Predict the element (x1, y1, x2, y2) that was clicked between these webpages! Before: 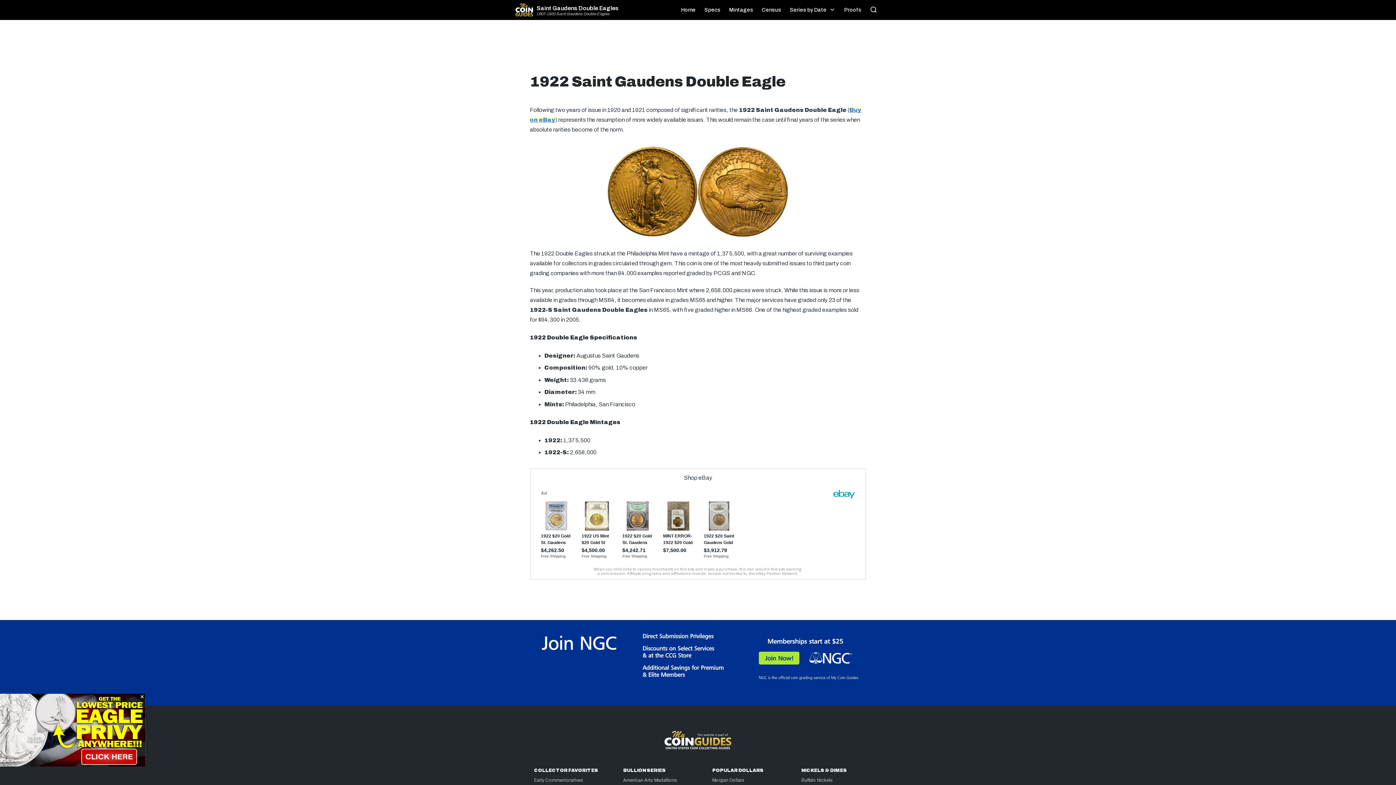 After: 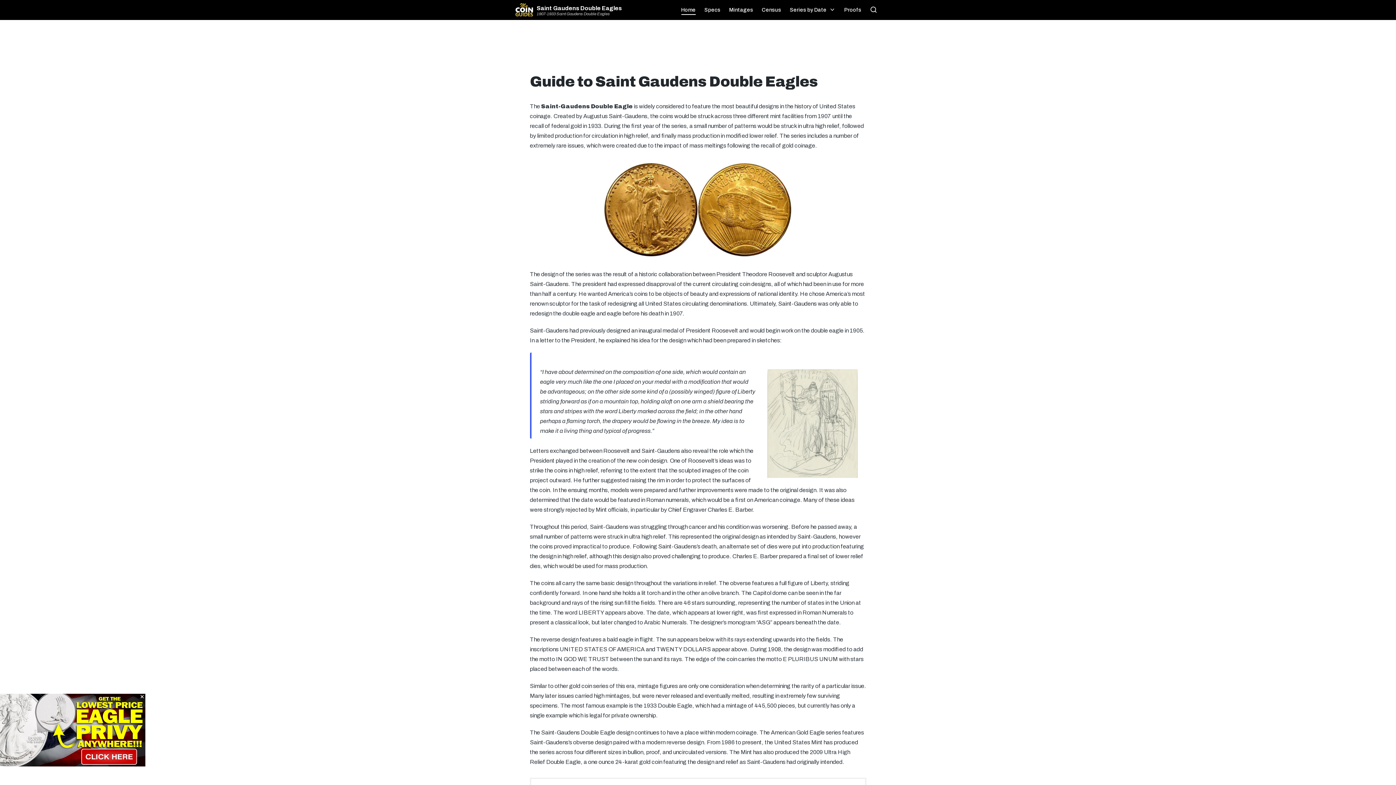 Action: label: Home bbox: (681, 4, 695, 14)